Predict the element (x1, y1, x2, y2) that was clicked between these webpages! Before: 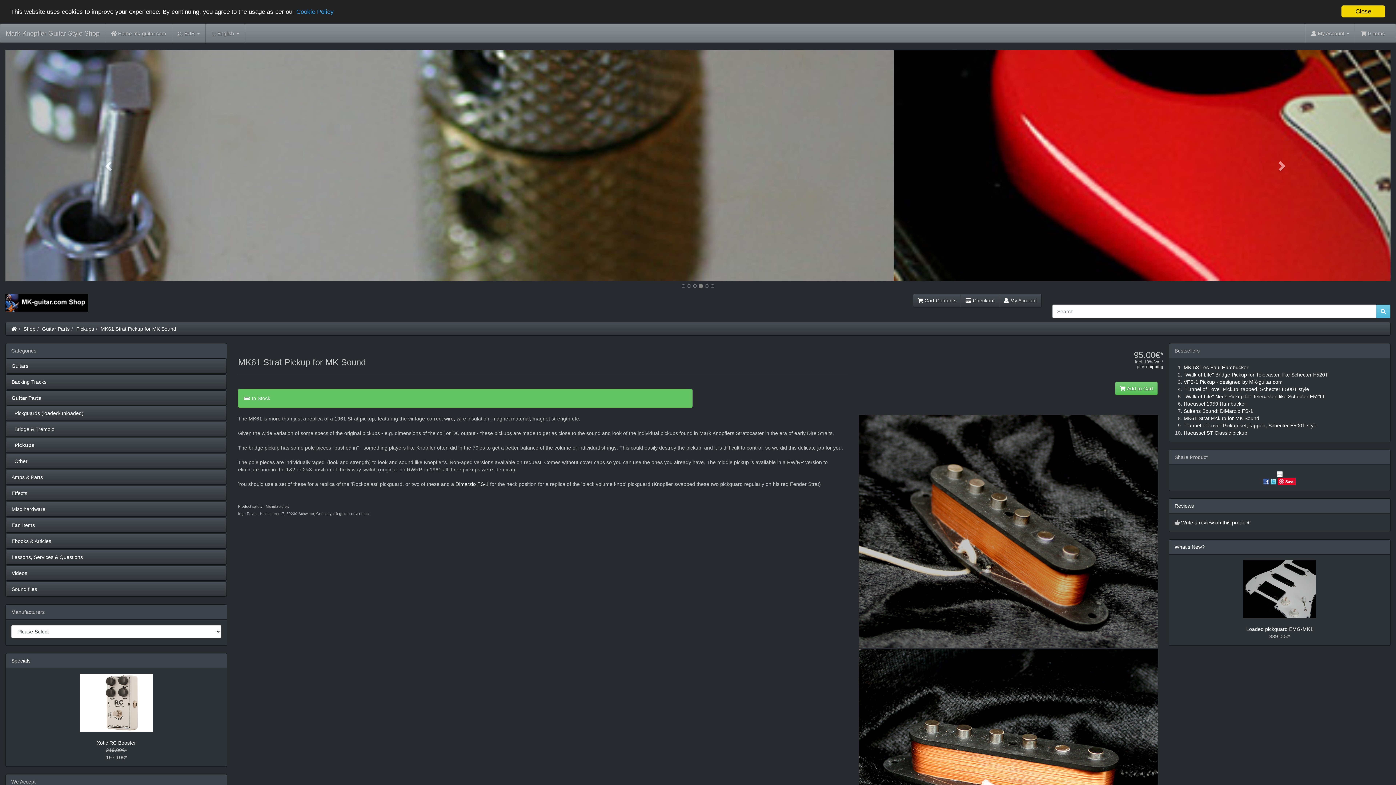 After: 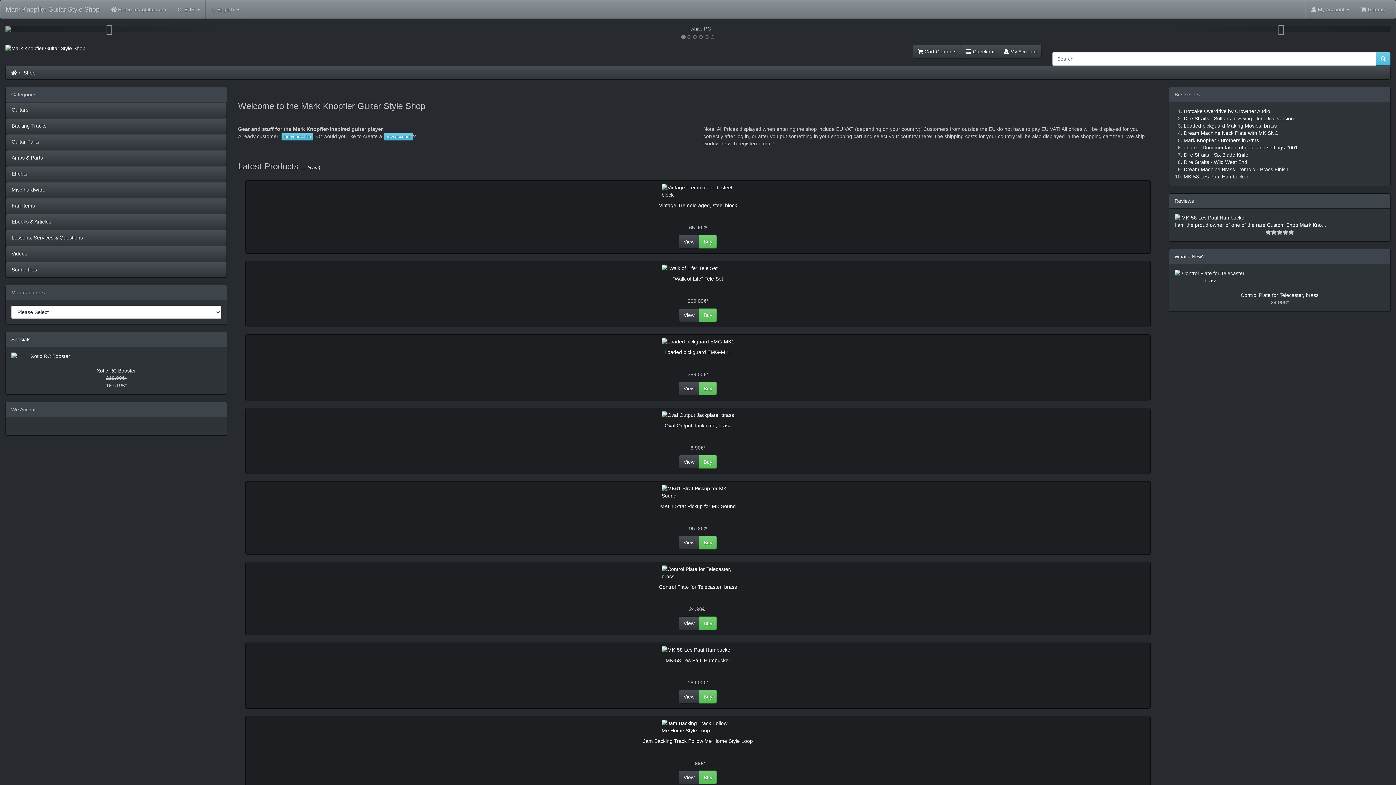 Action: bbox: (5, 293, 343, 312)